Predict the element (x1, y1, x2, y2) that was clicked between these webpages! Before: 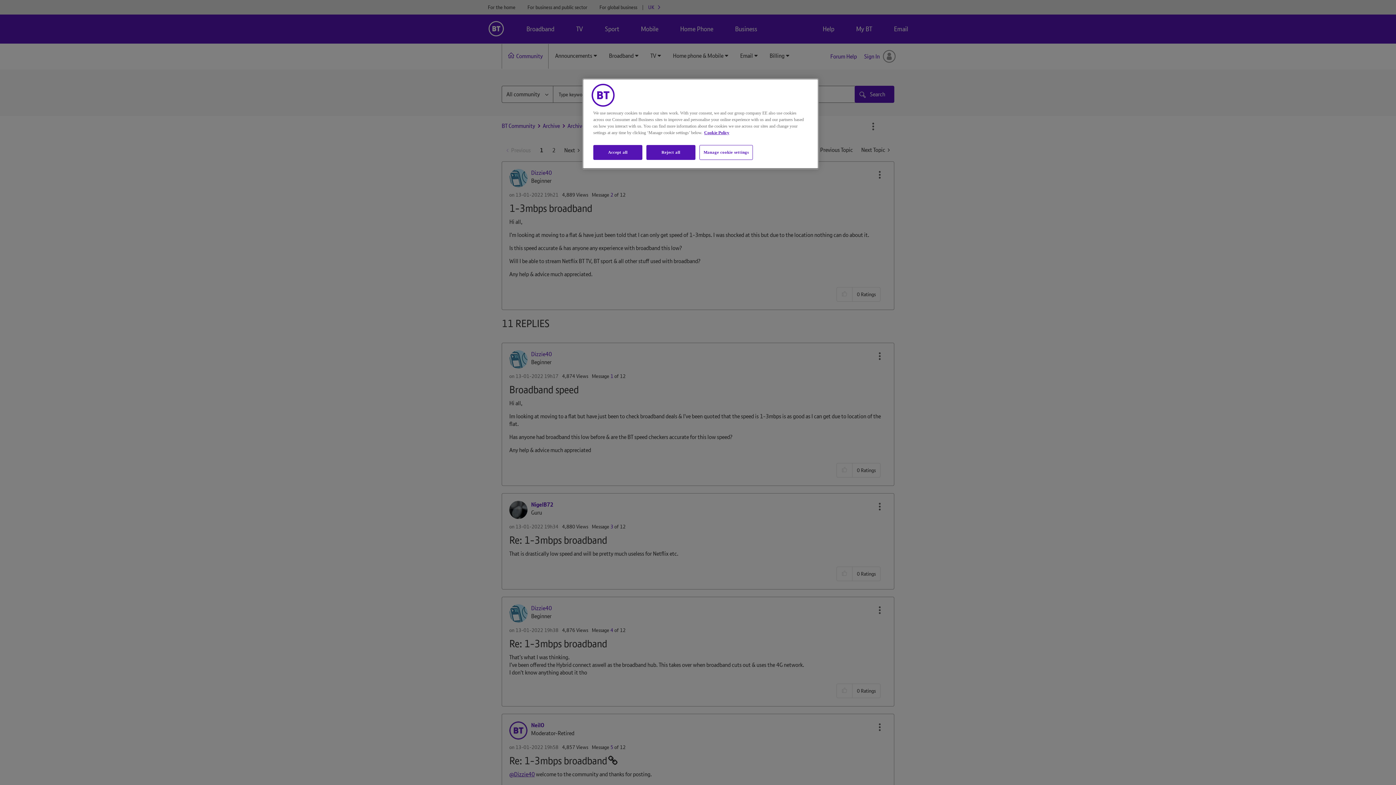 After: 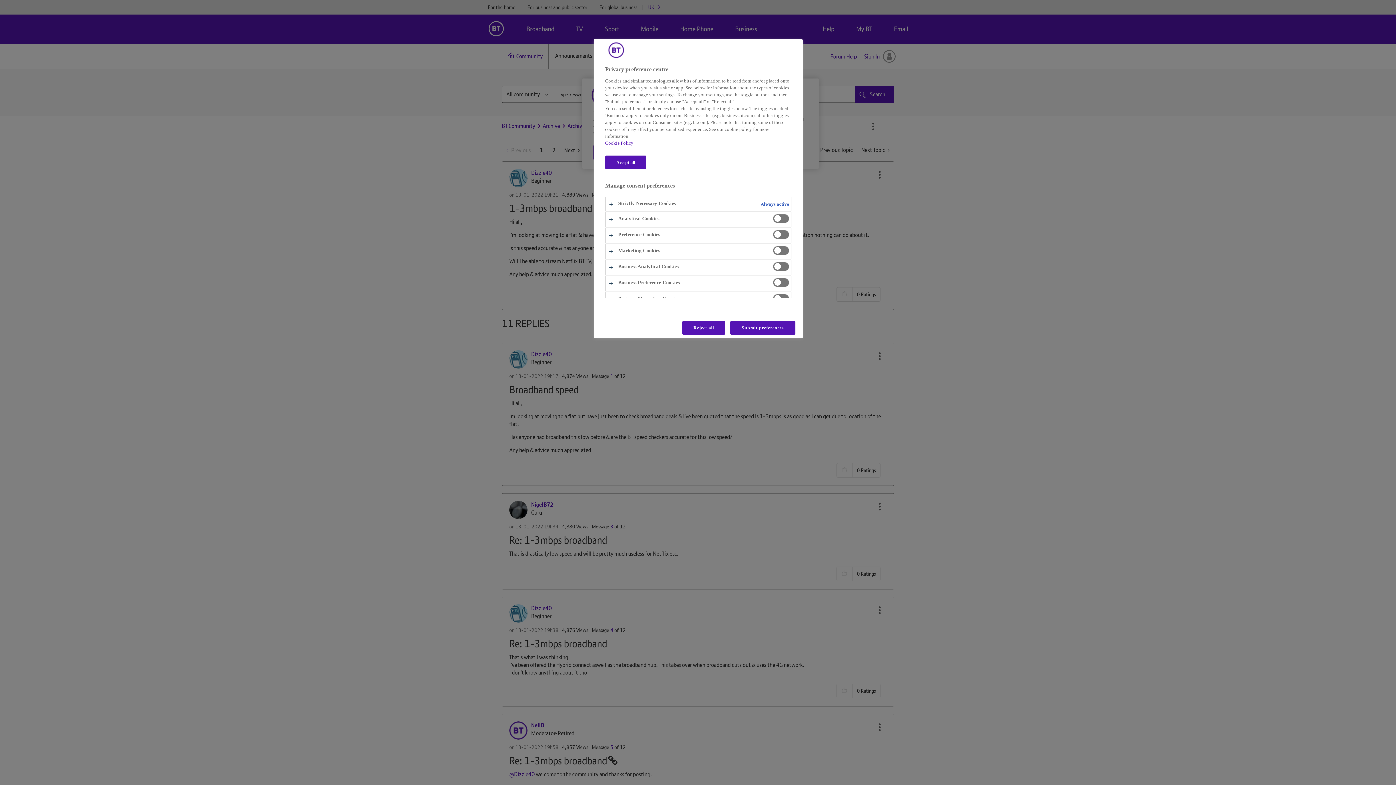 Action: label: Manage cookie settings bbox: (699, 145, 753, 160)